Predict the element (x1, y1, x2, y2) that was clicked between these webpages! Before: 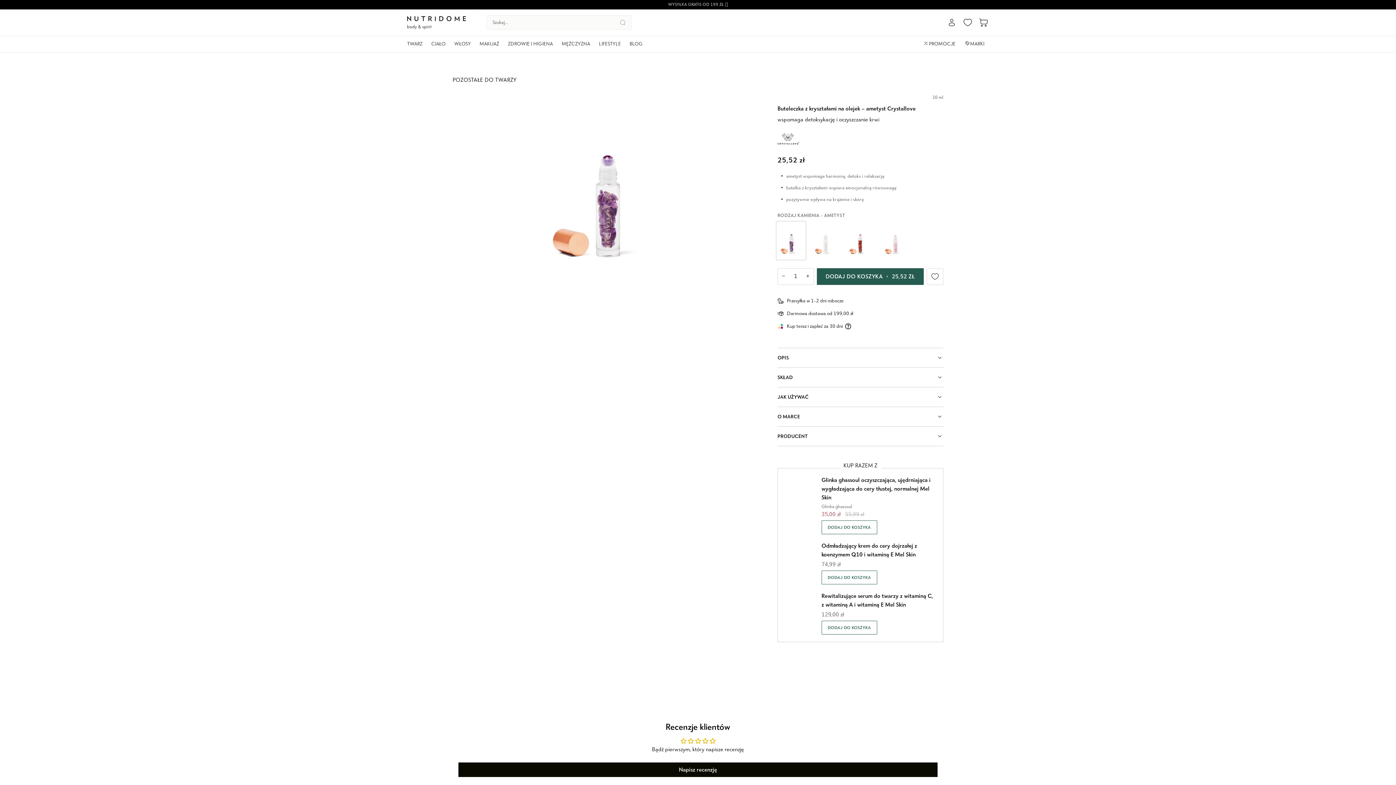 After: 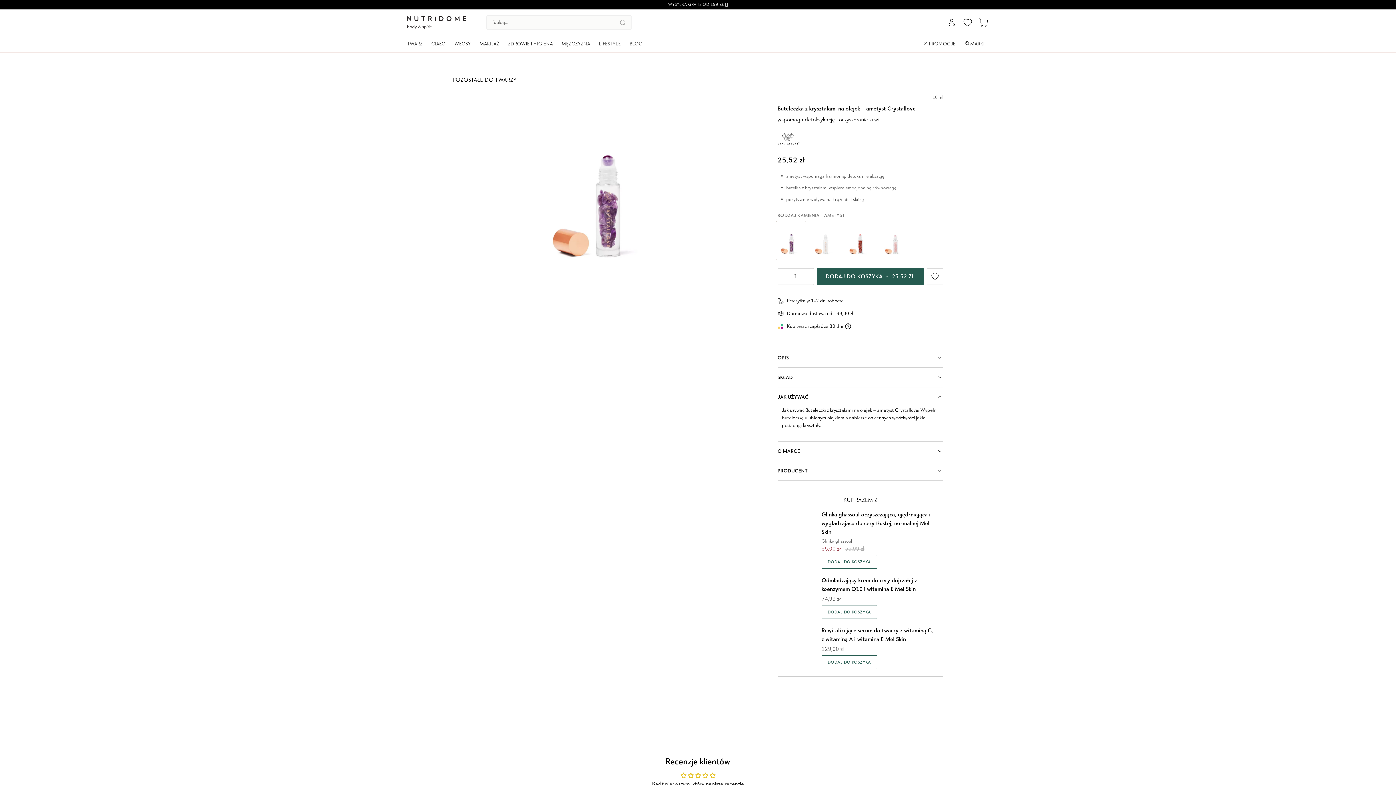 Action: bbox: (777, 387, 943, 407) label: JAK UŻYWAĆ